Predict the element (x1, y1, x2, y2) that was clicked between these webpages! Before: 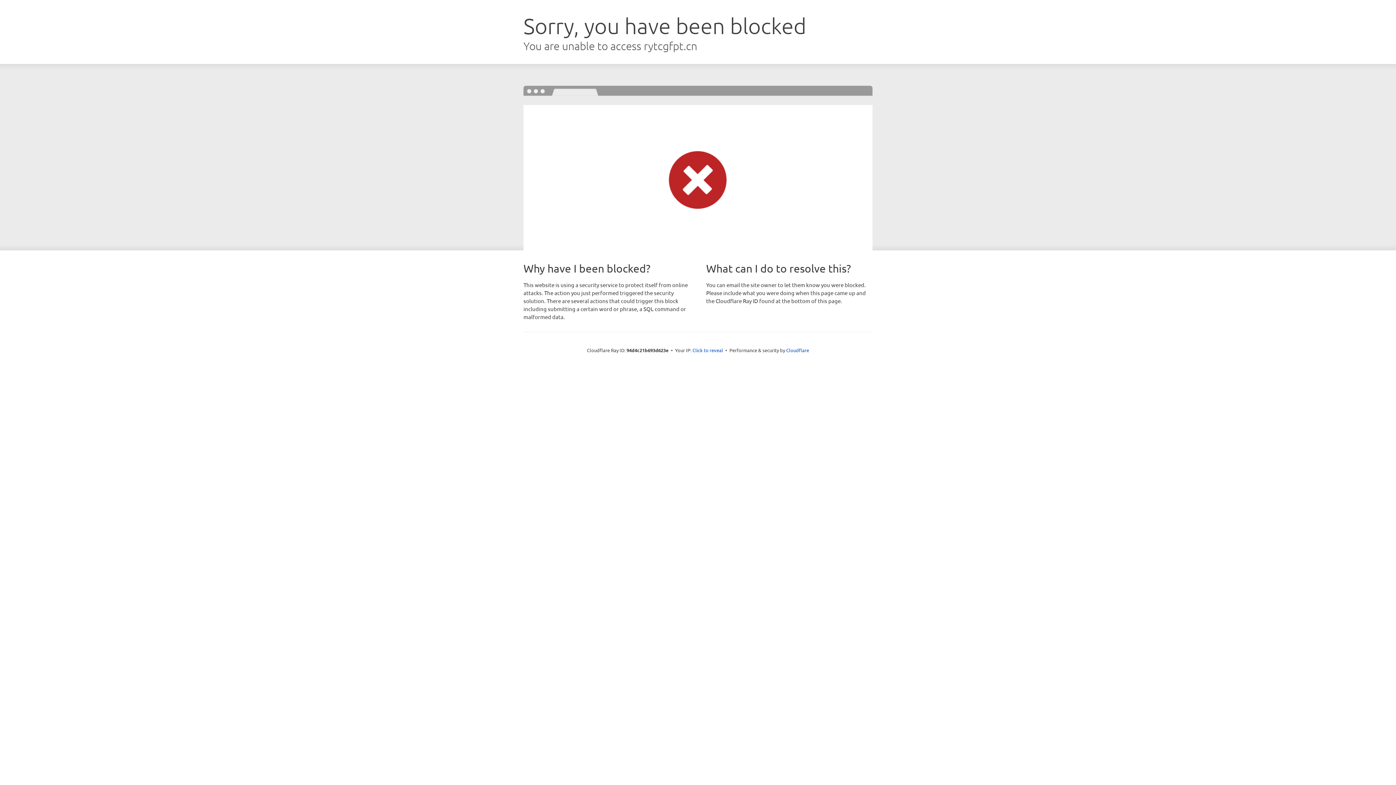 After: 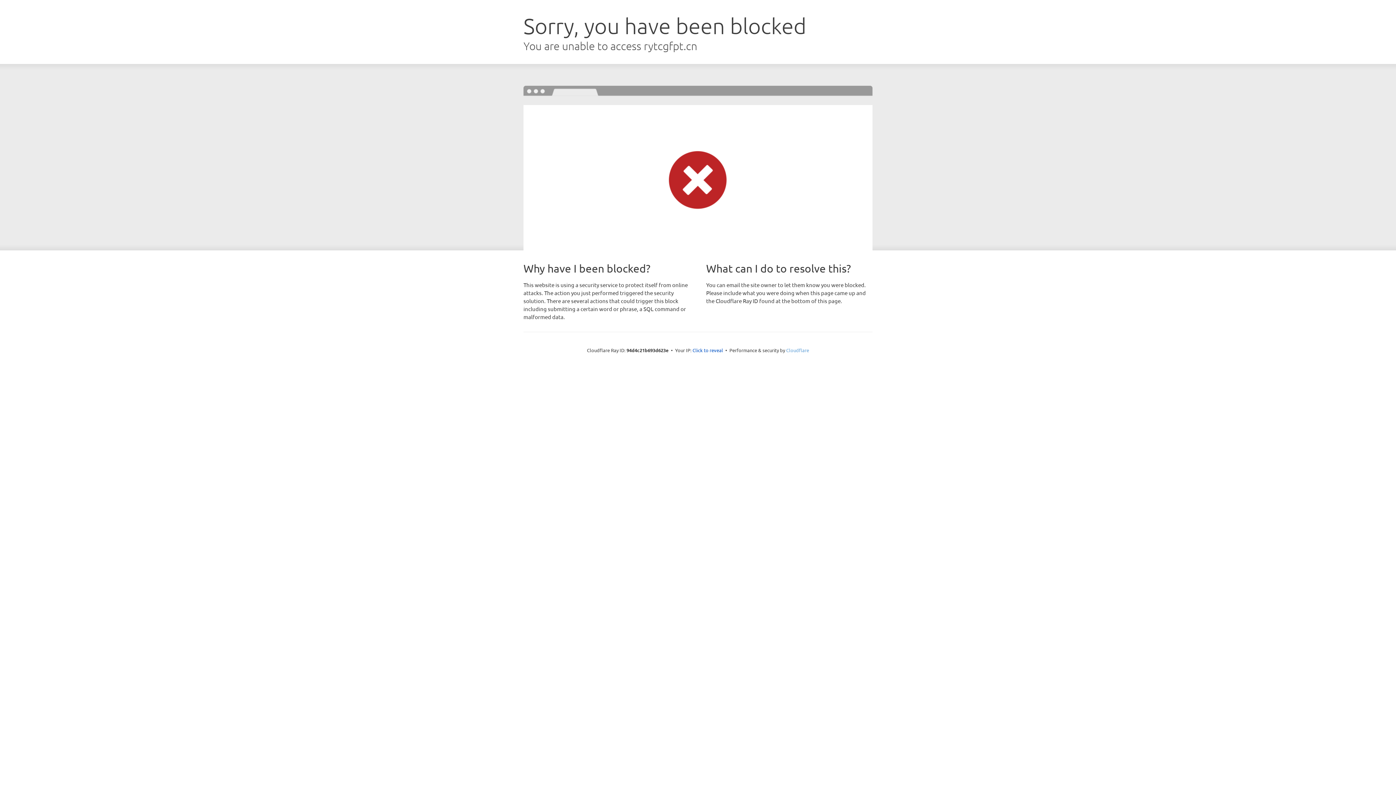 Action: bbox: (786, 347, 809, 353) label: Cloudflare